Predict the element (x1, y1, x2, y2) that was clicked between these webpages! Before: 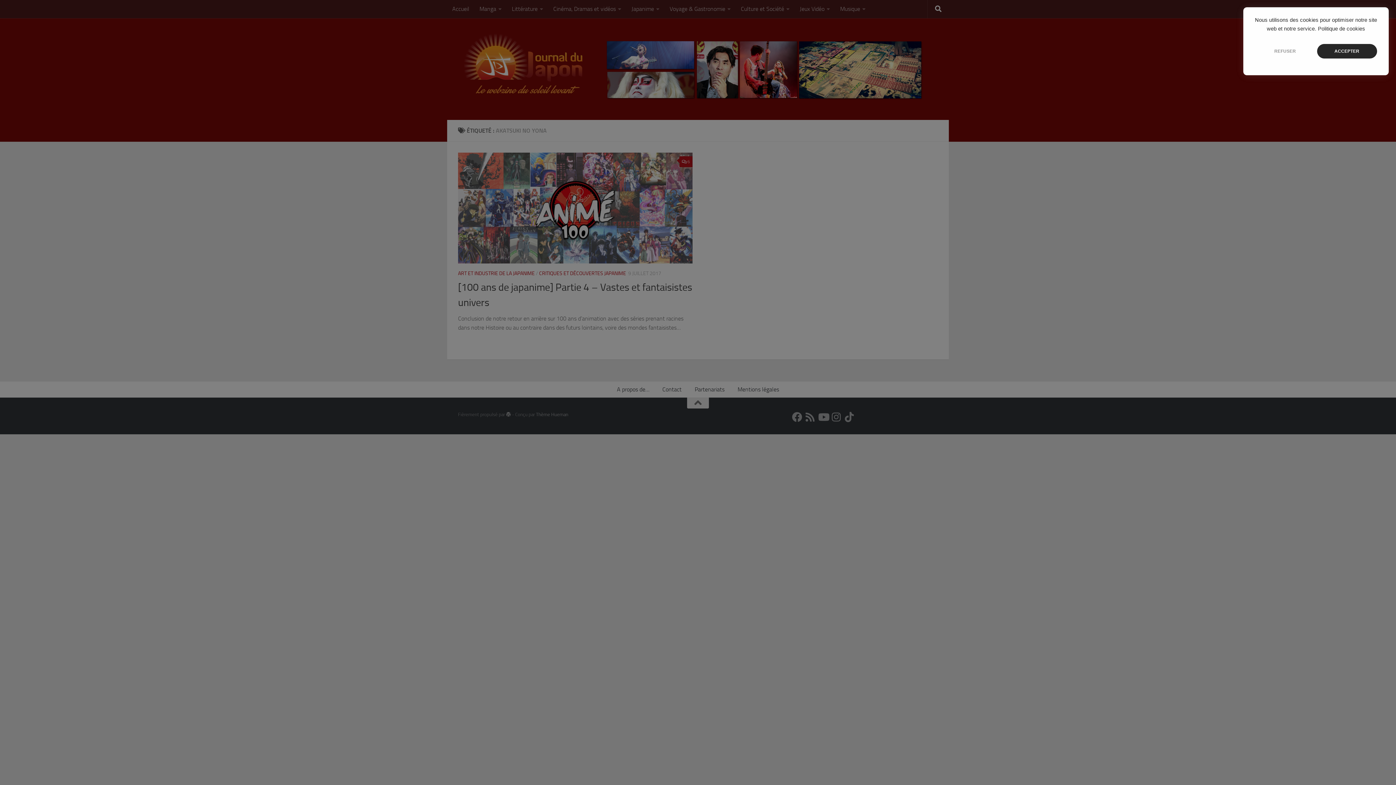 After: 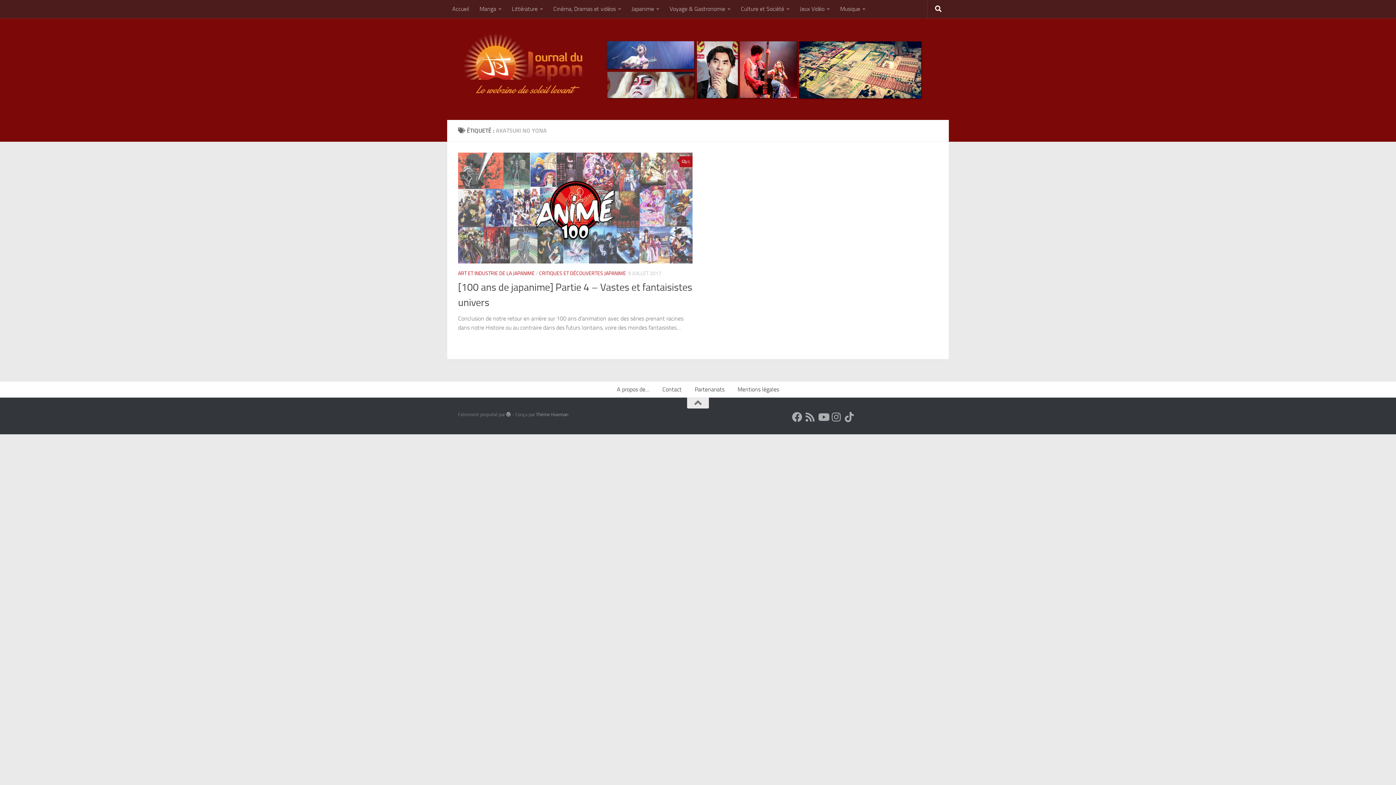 Action: bbox: (1255, 44, 1315, 58) label: REFUSER